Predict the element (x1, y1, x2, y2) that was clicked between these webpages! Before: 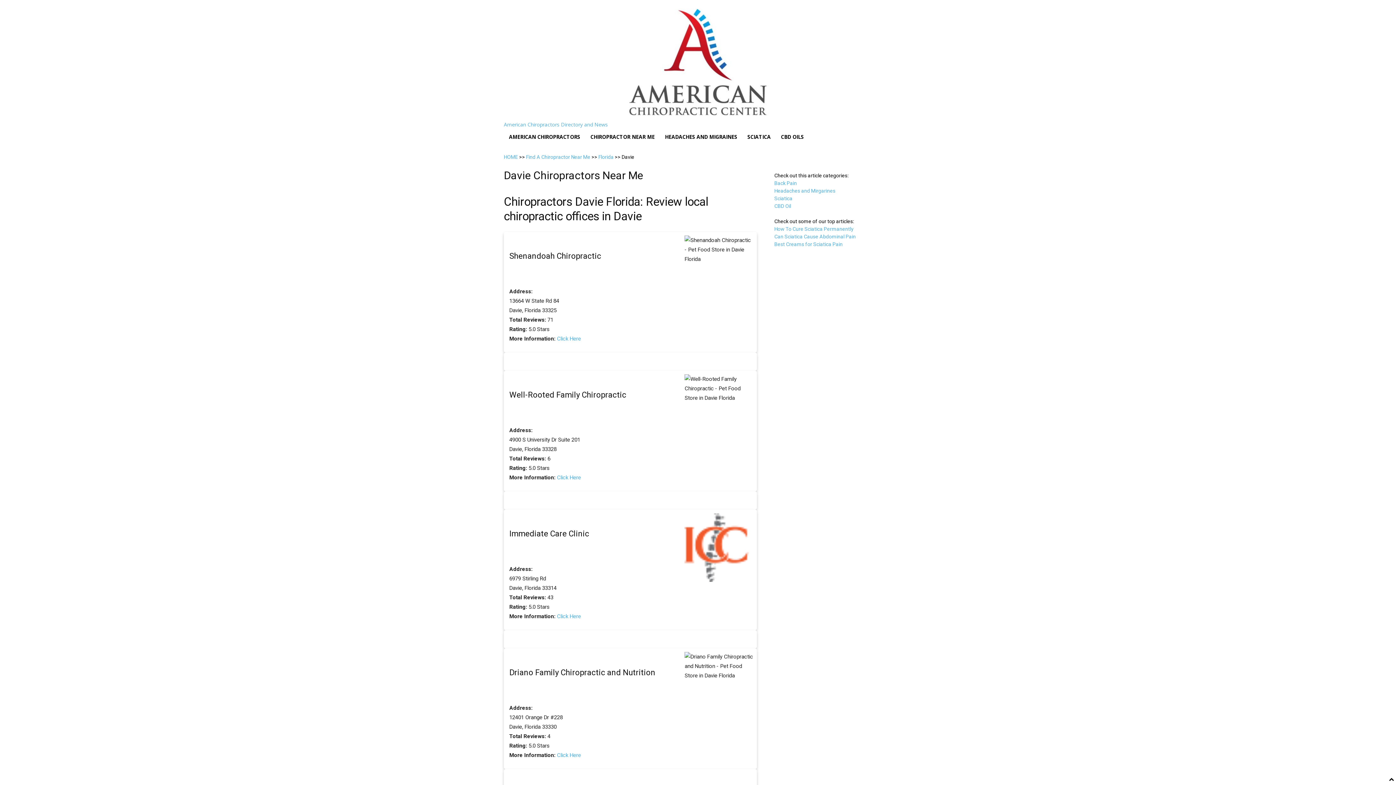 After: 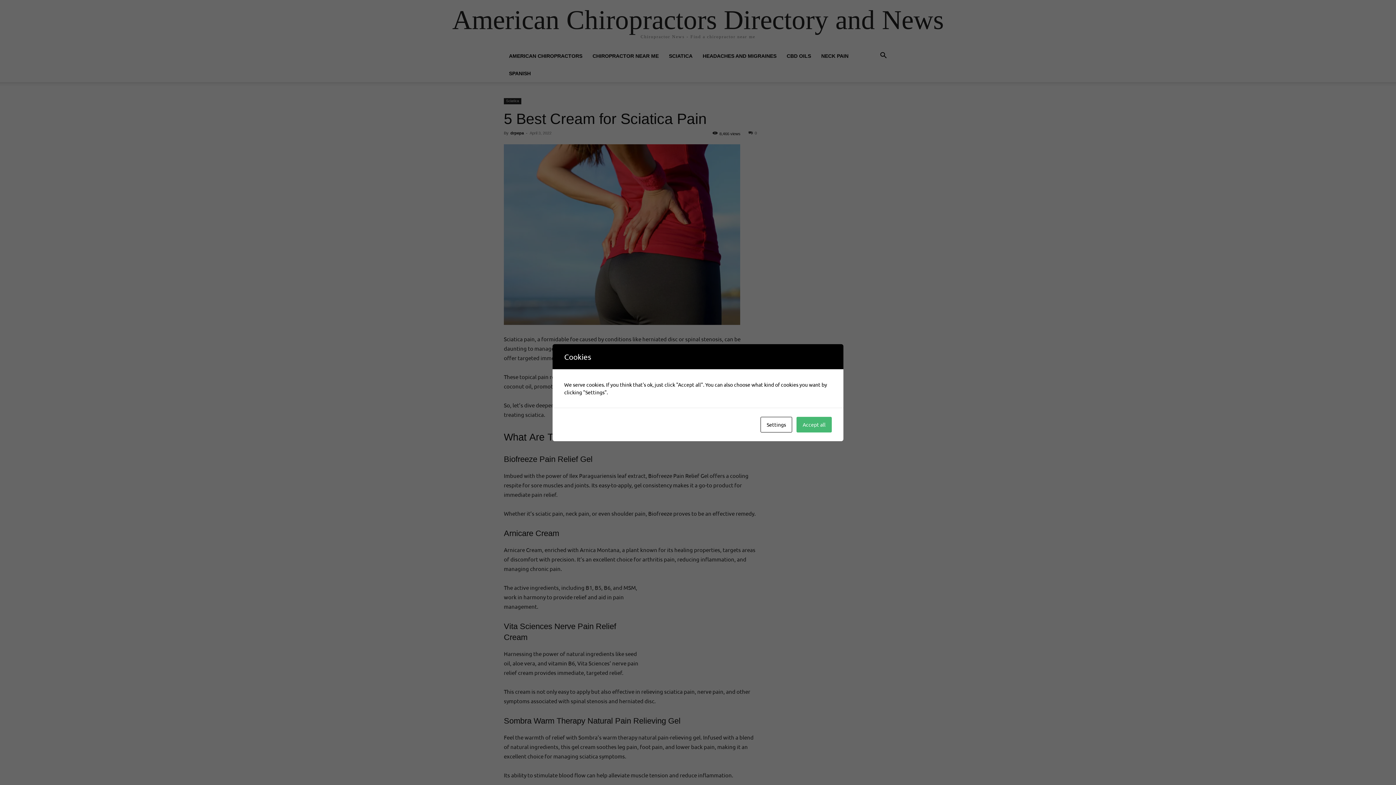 Action: bbox: (774, 241, 842, 247) label: Best Creams for Sciatica Pain